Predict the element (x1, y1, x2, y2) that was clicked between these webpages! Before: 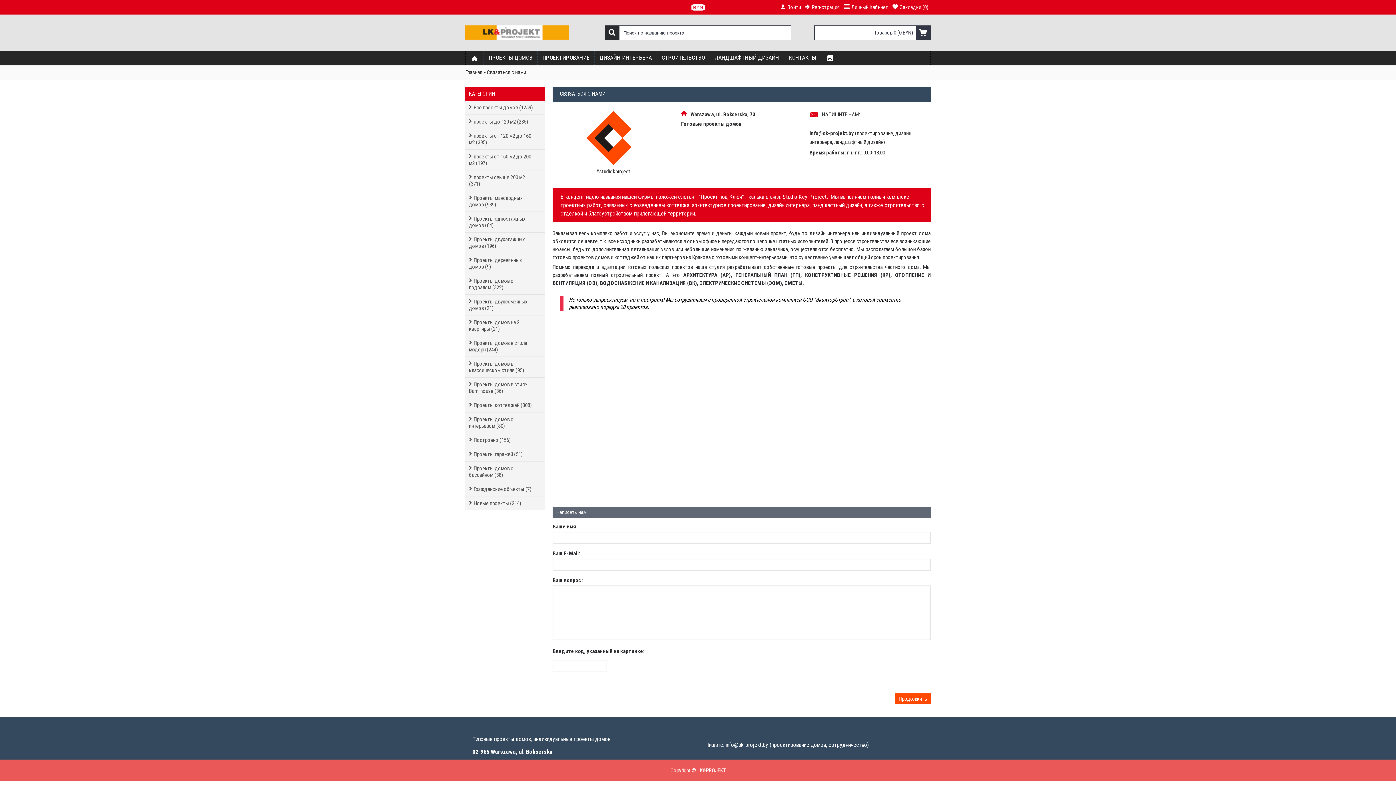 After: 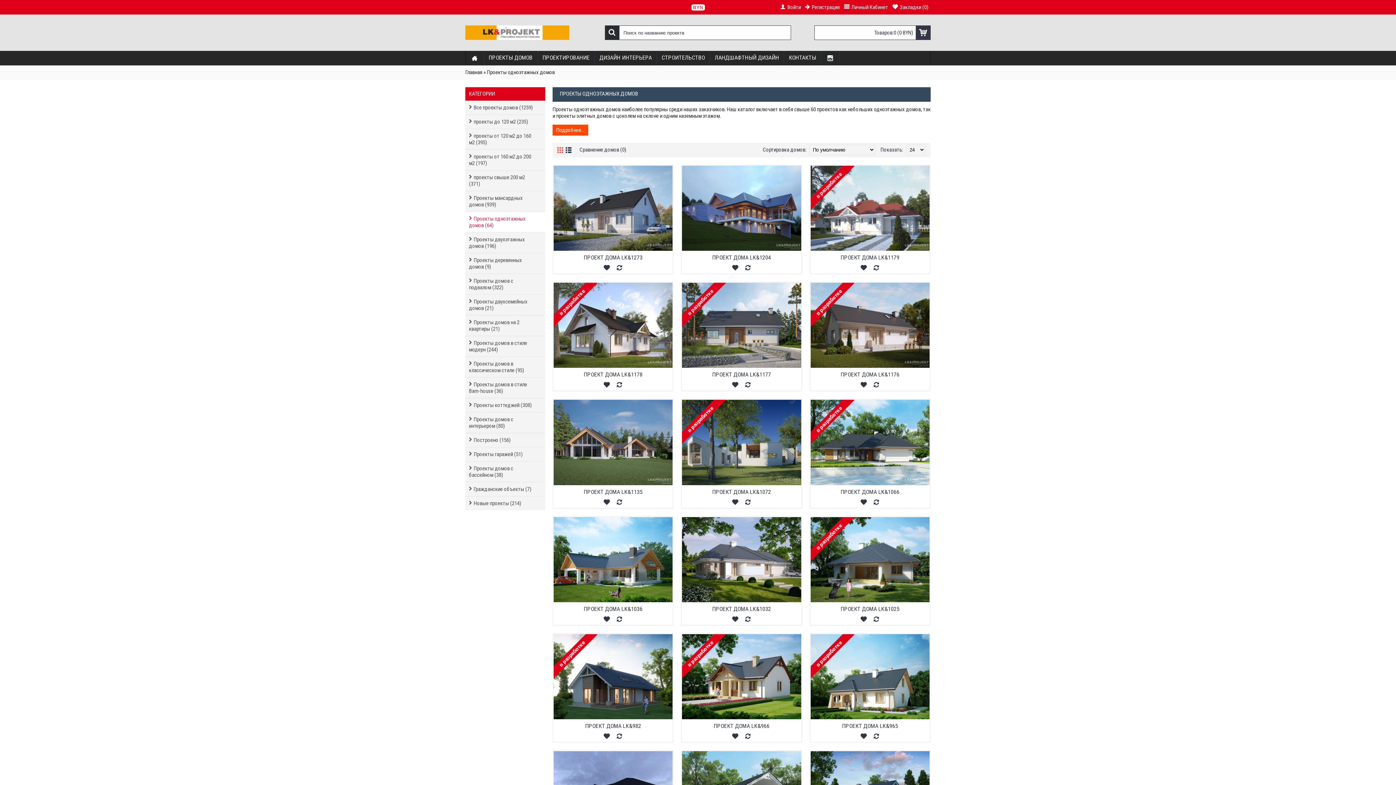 Action: bbox: (465, 212, 545, 232) label: Проекты одноэтажных домов (64)